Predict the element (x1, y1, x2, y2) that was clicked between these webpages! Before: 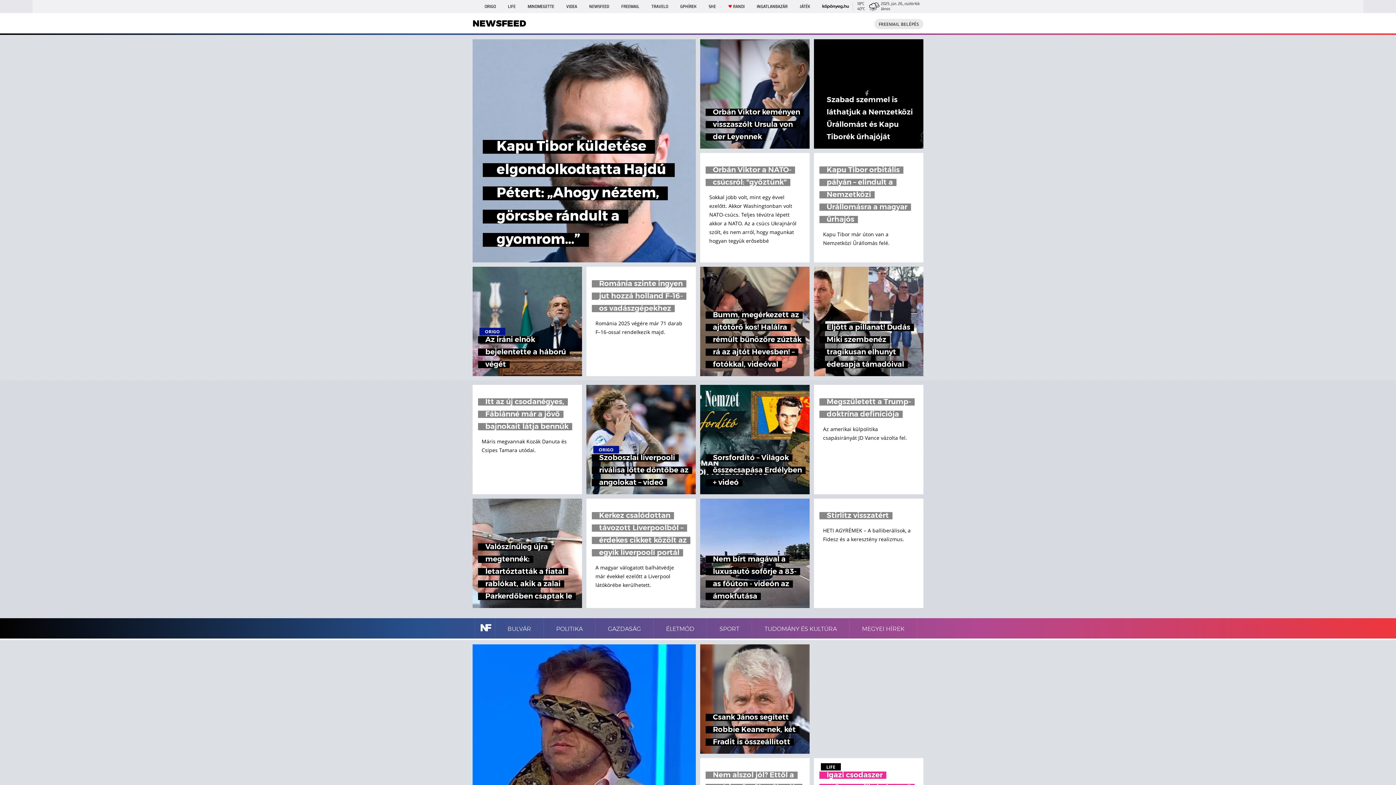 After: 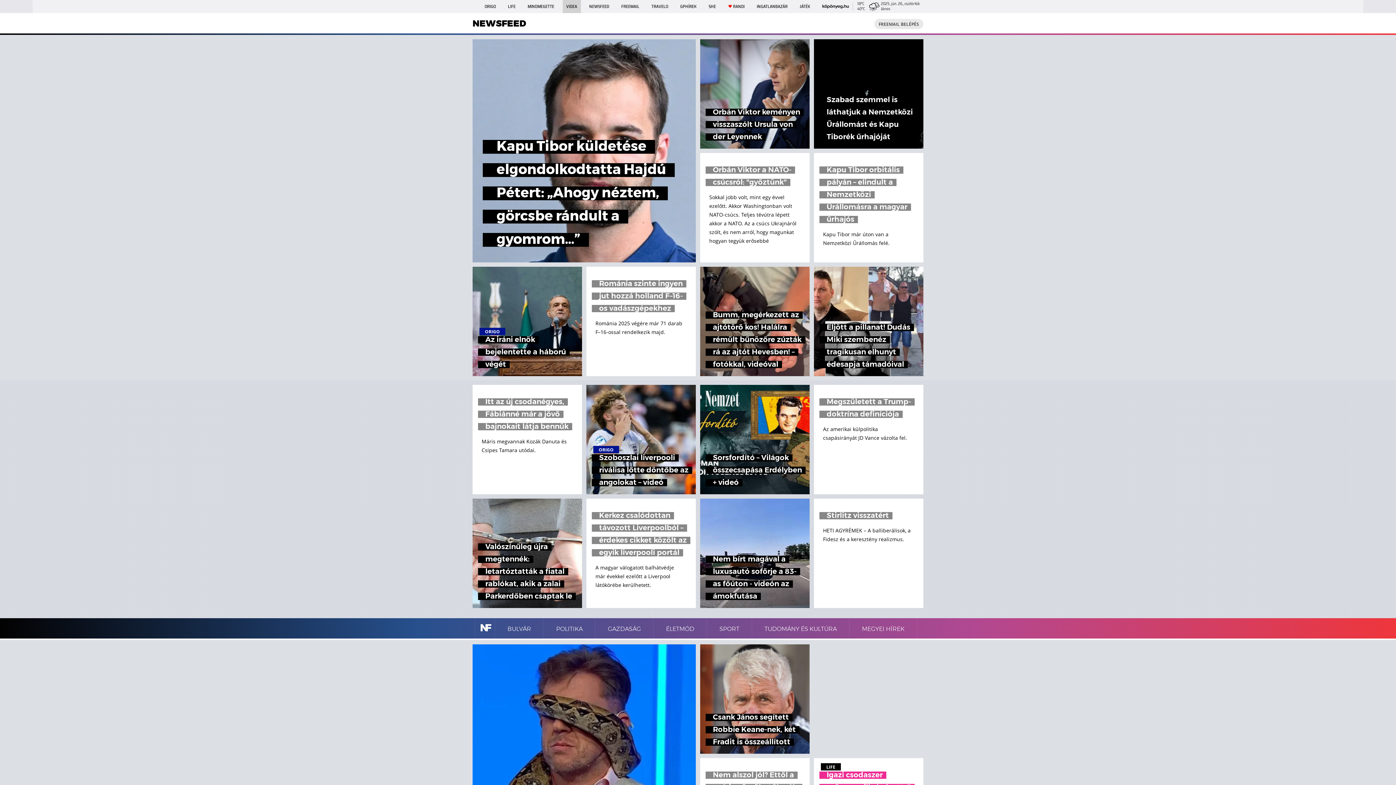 Action: bbox: (562, 0, 580, 13) label: VIDEA